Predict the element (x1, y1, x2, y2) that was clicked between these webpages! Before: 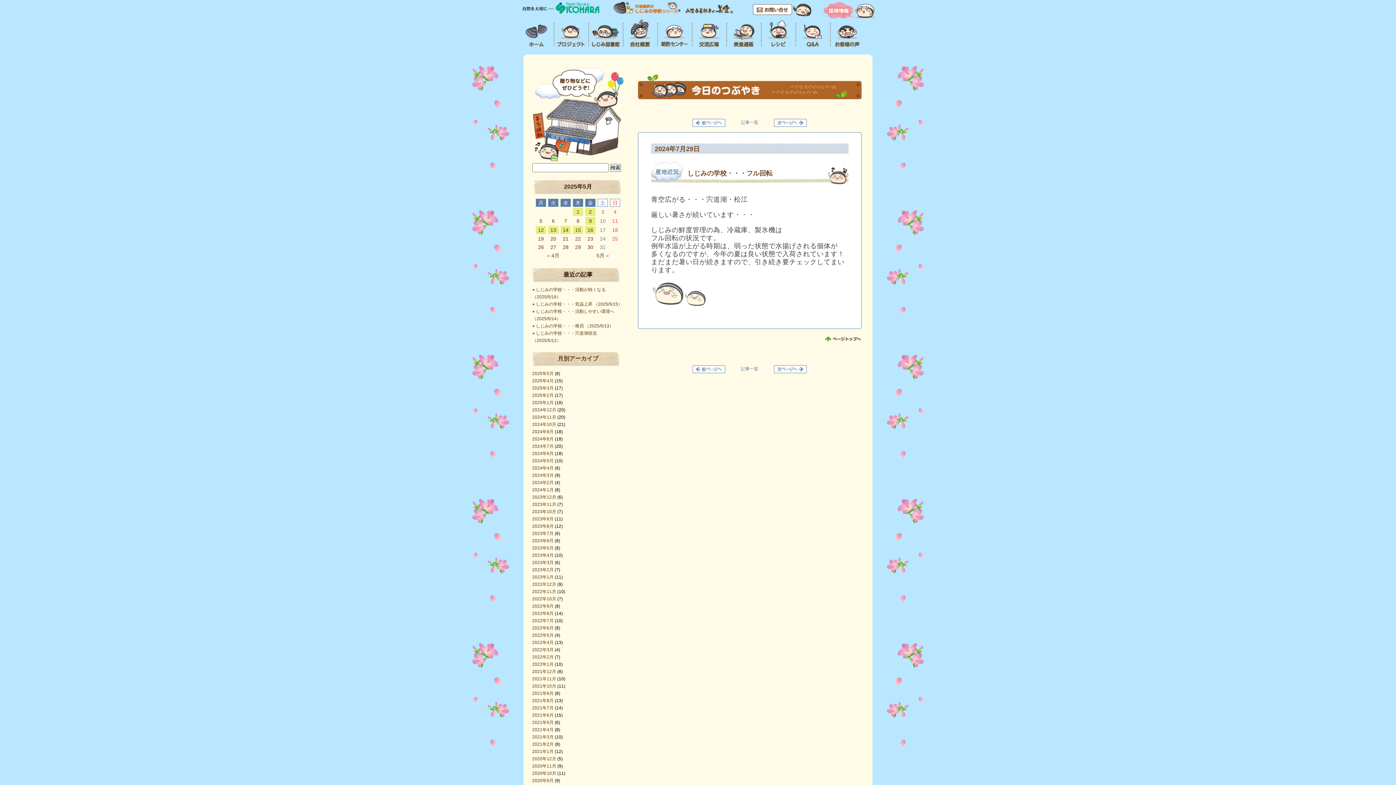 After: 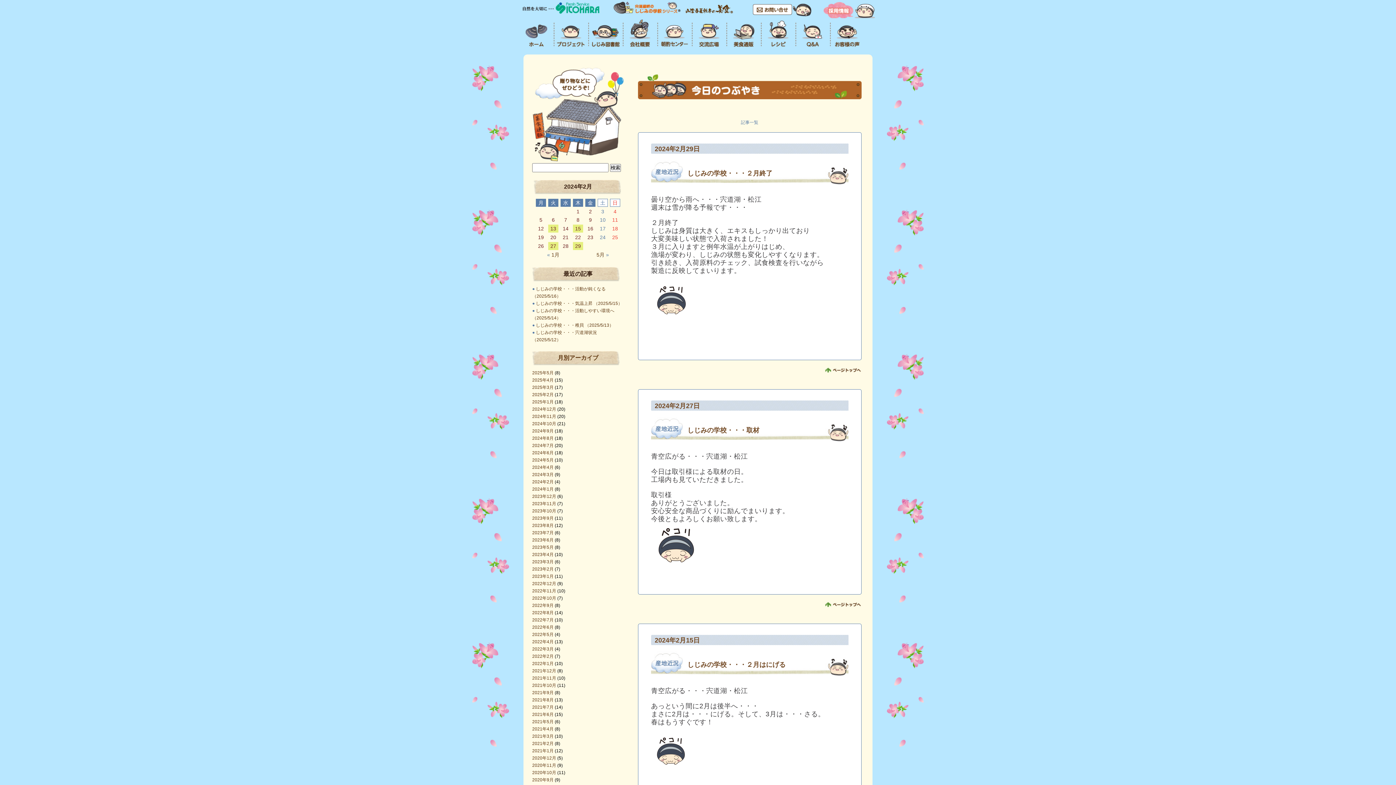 Action: label: 2024年2月 bbox: (532, 480, 553, 485)